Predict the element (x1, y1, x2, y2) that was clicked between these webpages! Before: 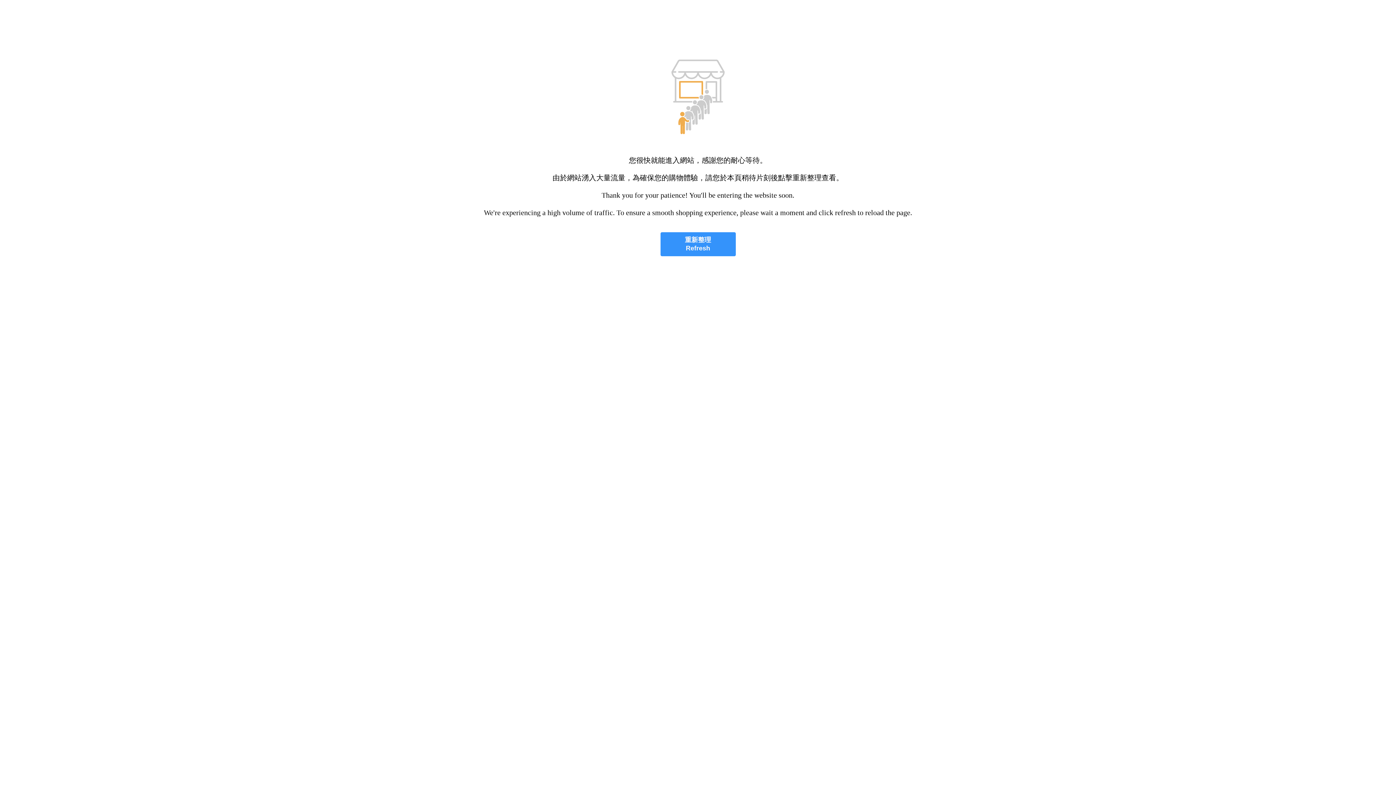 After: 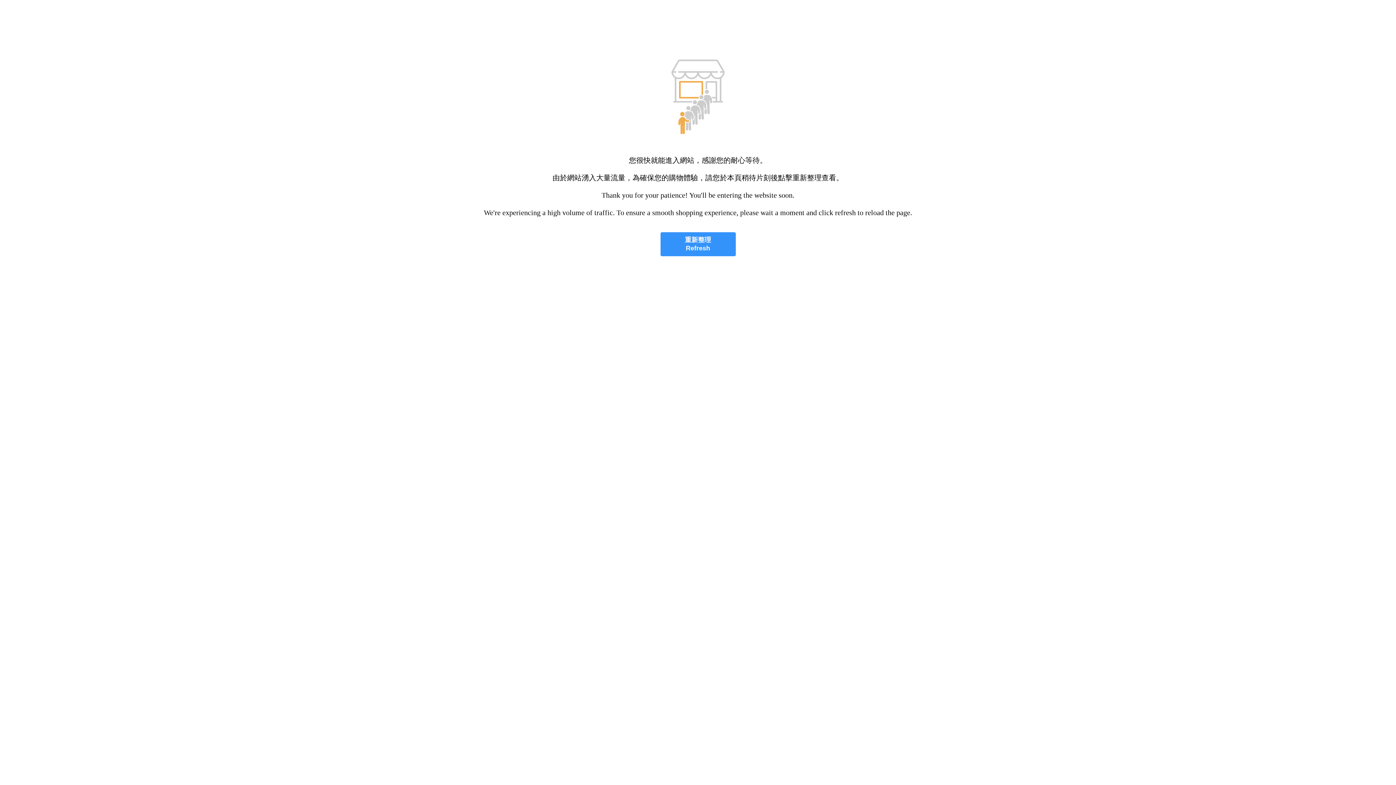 Action: label: 重新整理
Refresh bbox: (660, 232, 735, 256)